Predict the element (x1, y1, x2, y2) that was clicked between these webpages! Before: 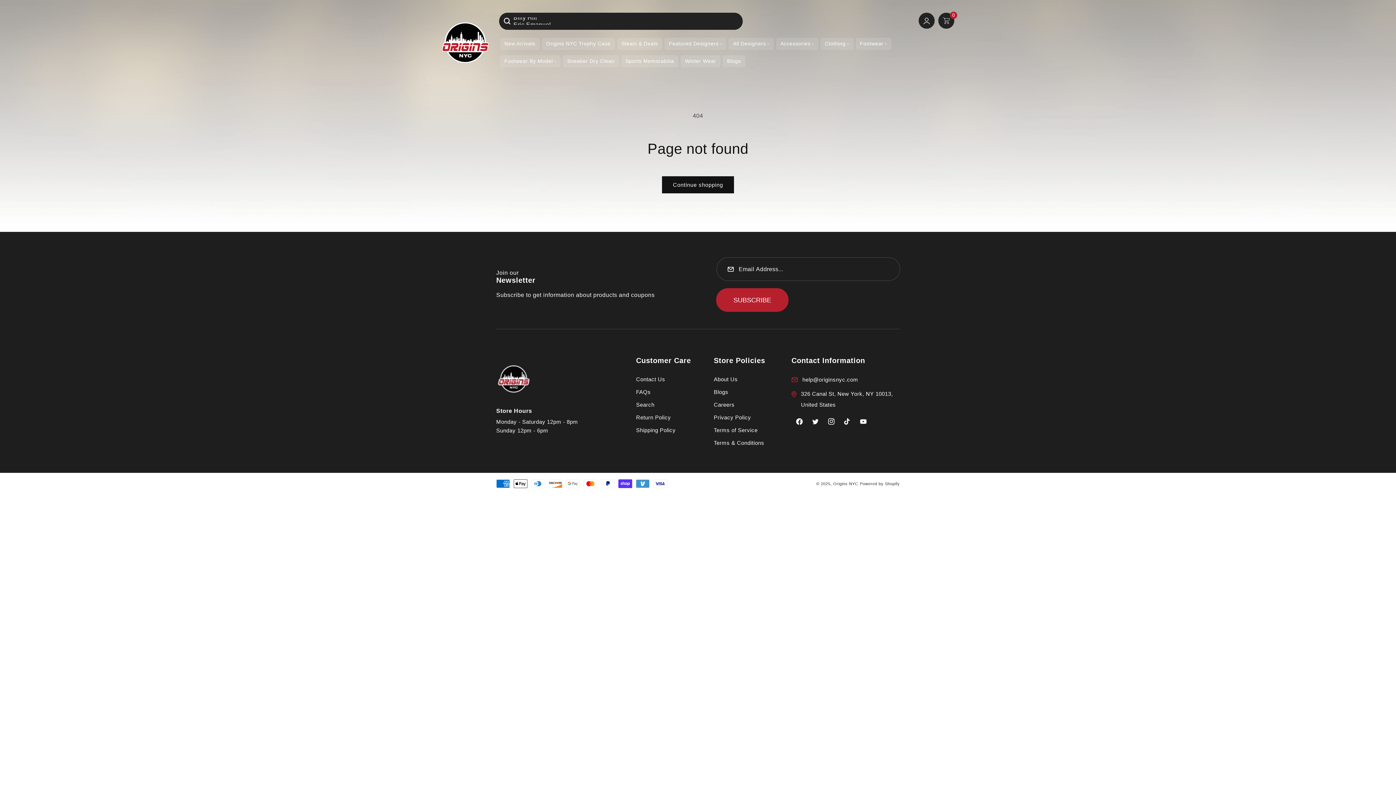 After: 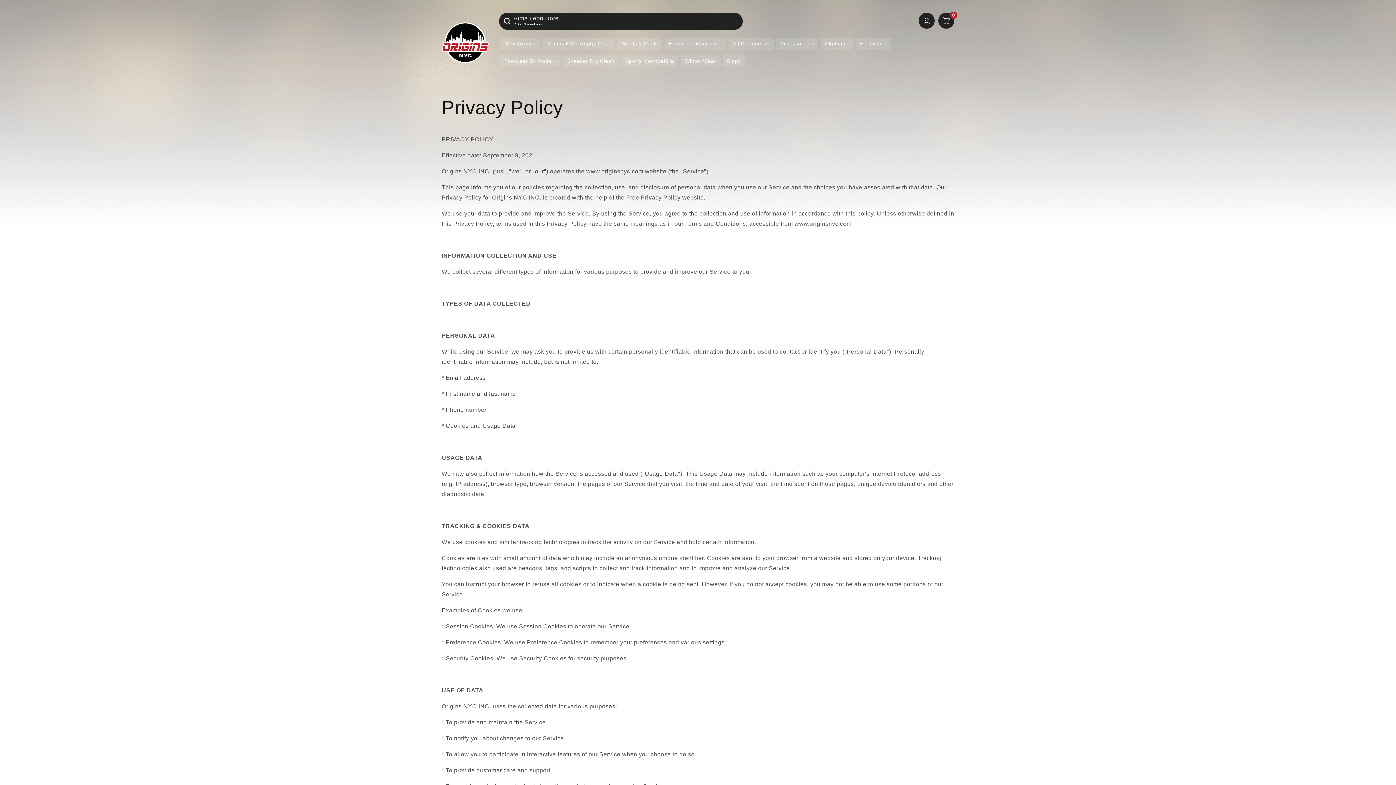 Action: label: Privacy Policy bbox: (714, 411, 751, 424)